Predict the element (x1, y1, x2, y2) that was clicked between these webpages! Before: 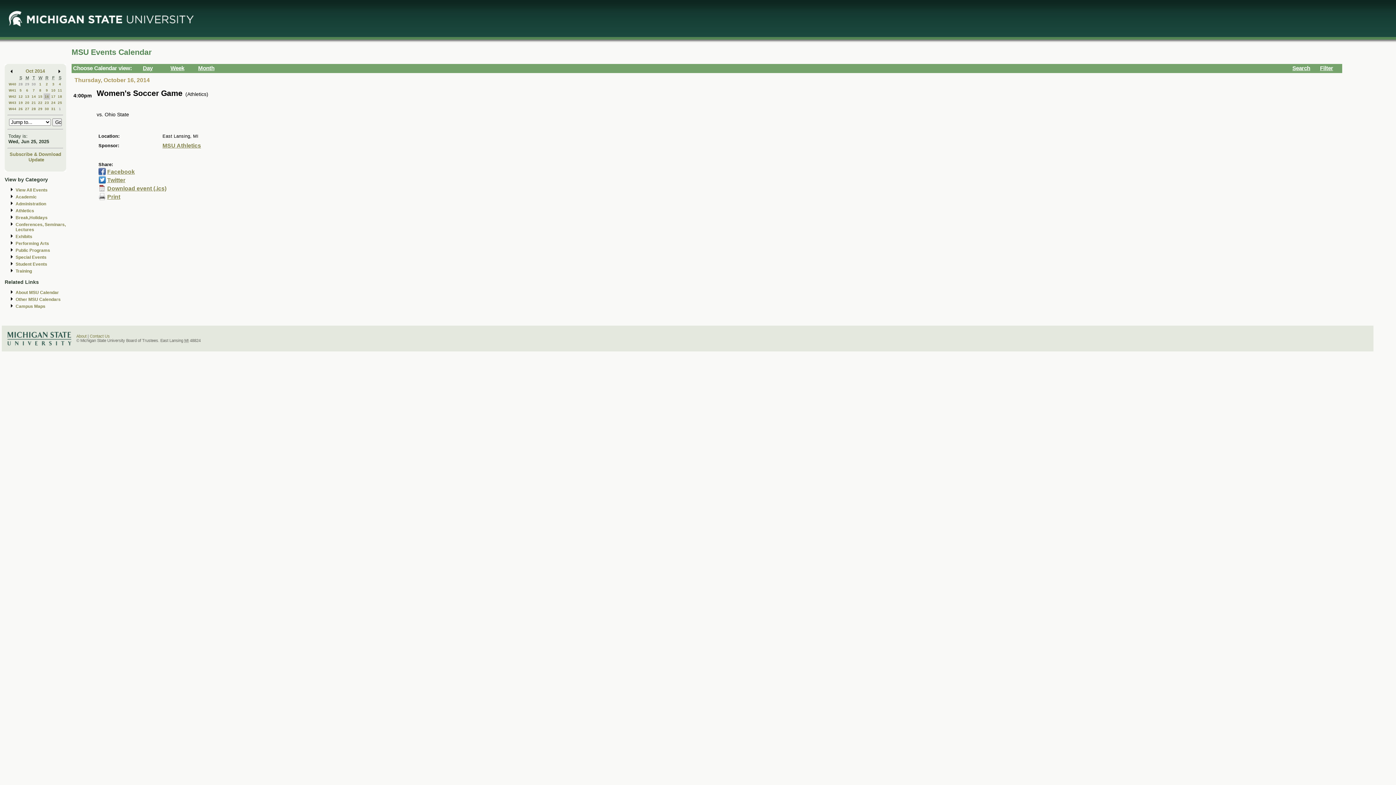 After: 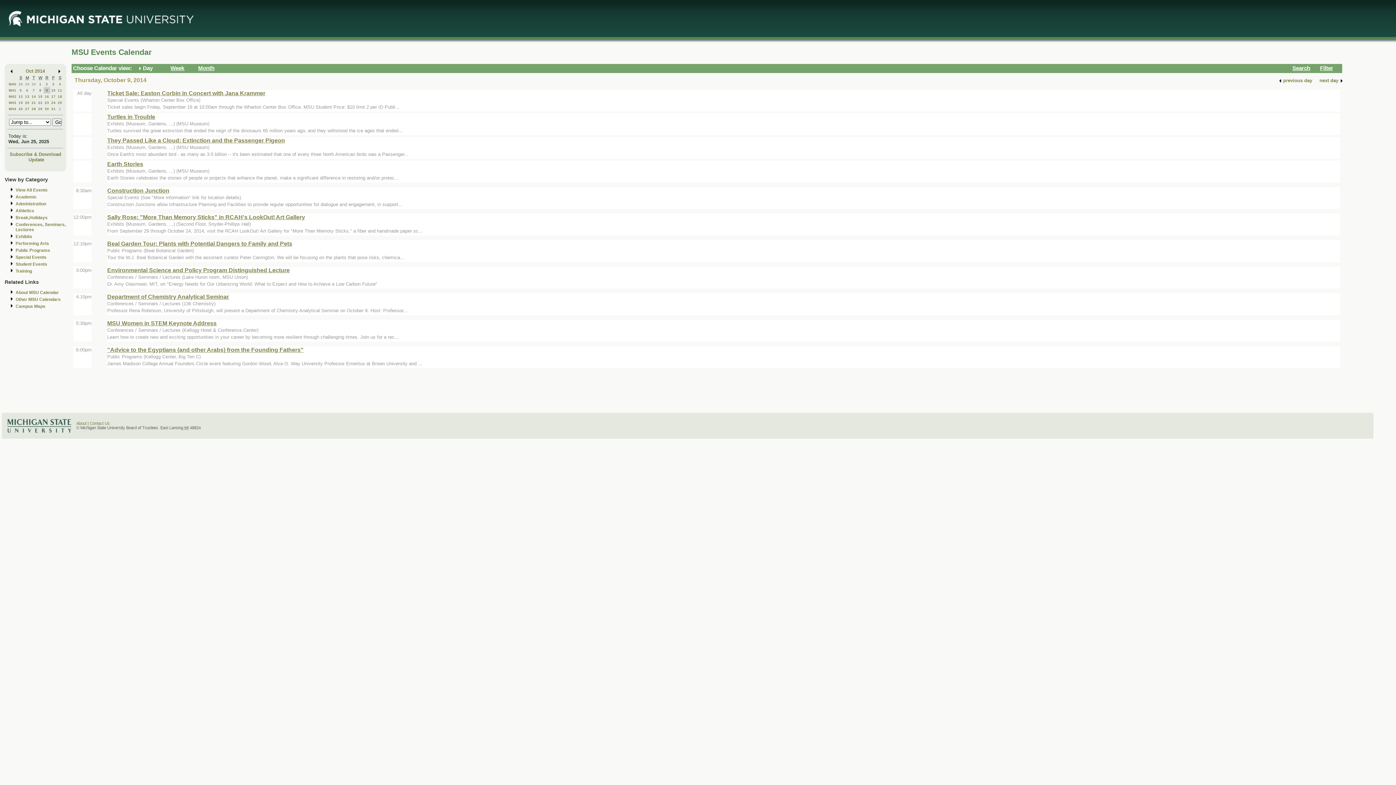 Action: label: 9 bbox: (45, 88, 48, 92)